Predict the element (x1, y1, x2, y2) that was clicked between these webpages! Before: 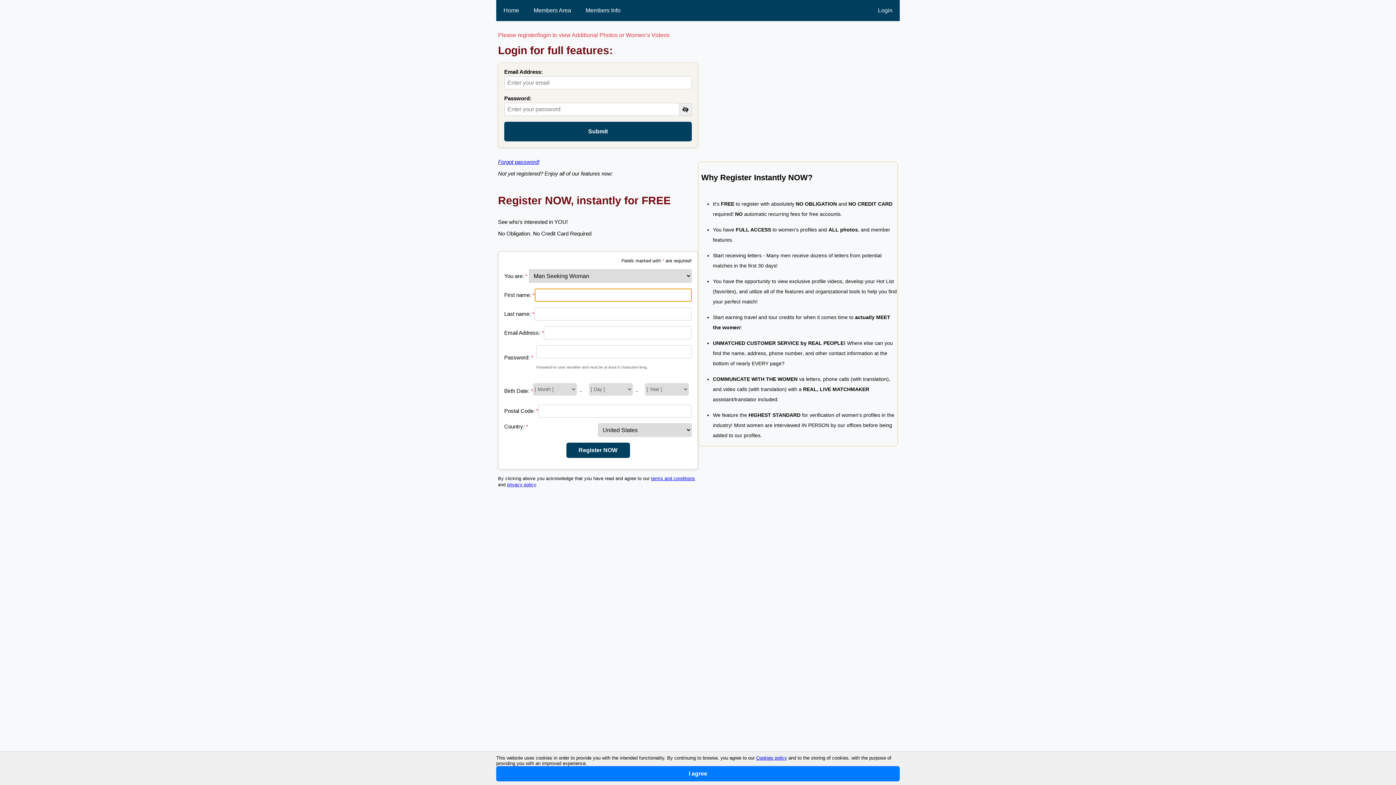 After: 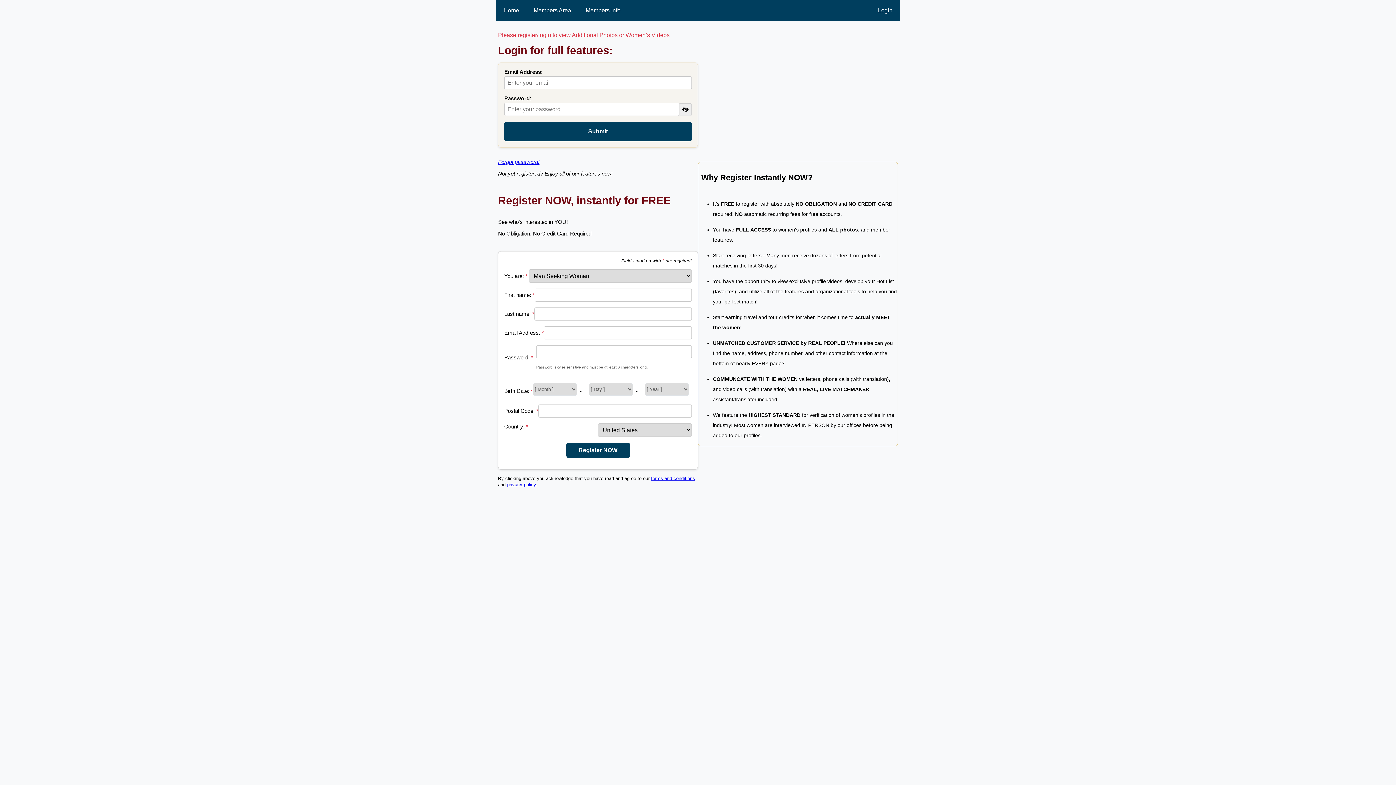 Action: label: I agree bbox: (496, 766, 900, 781)